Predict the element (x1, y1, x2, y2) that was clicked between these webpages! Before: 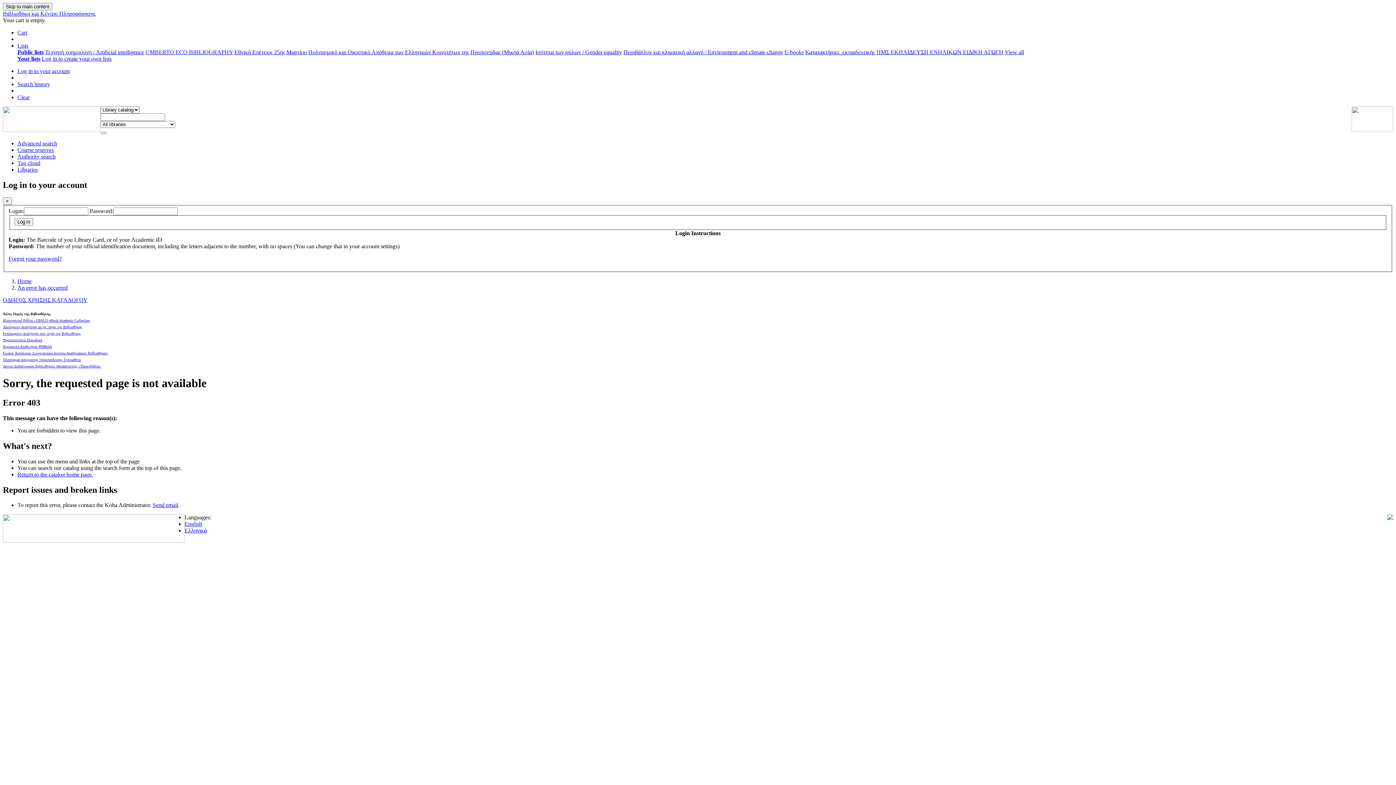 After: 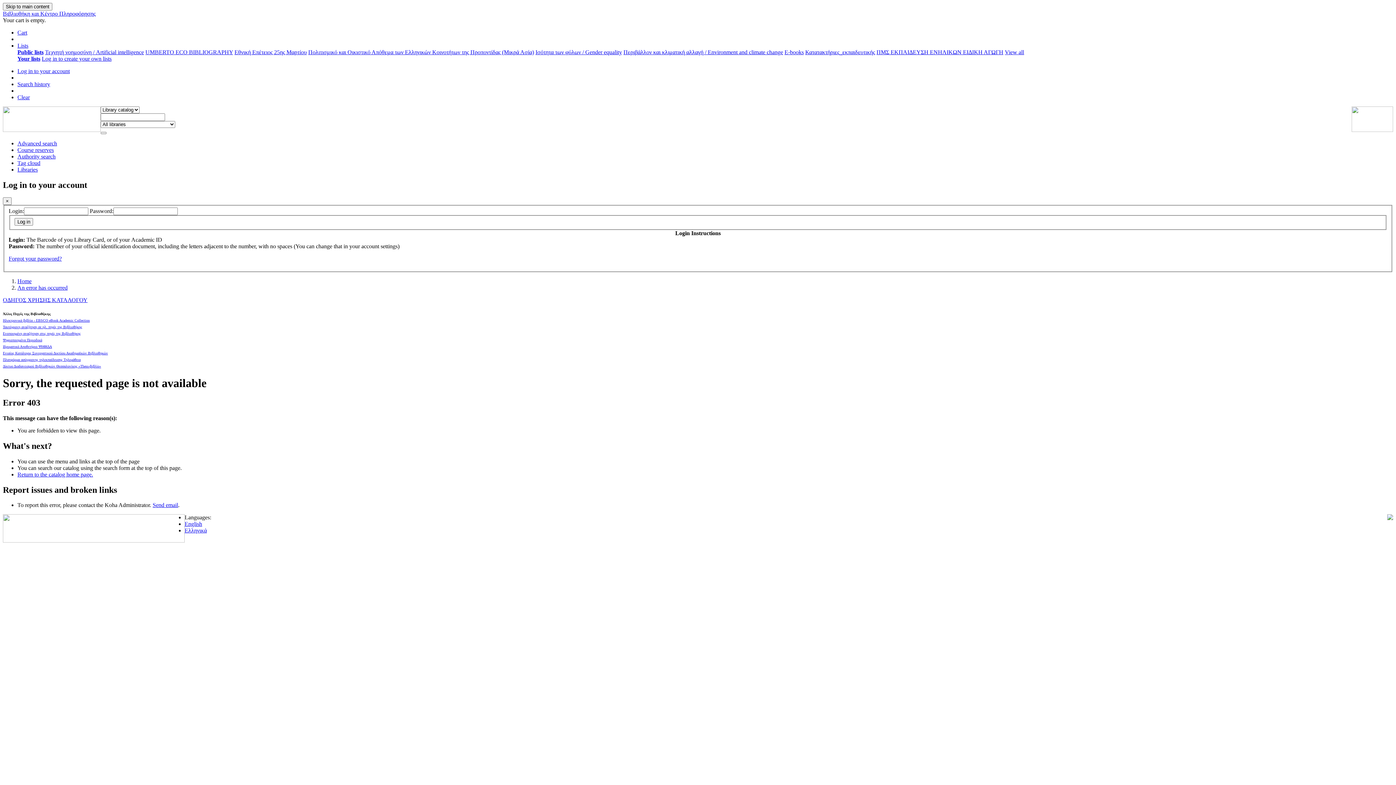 Action: bbox: (100, 132, 106, 134) label: Search